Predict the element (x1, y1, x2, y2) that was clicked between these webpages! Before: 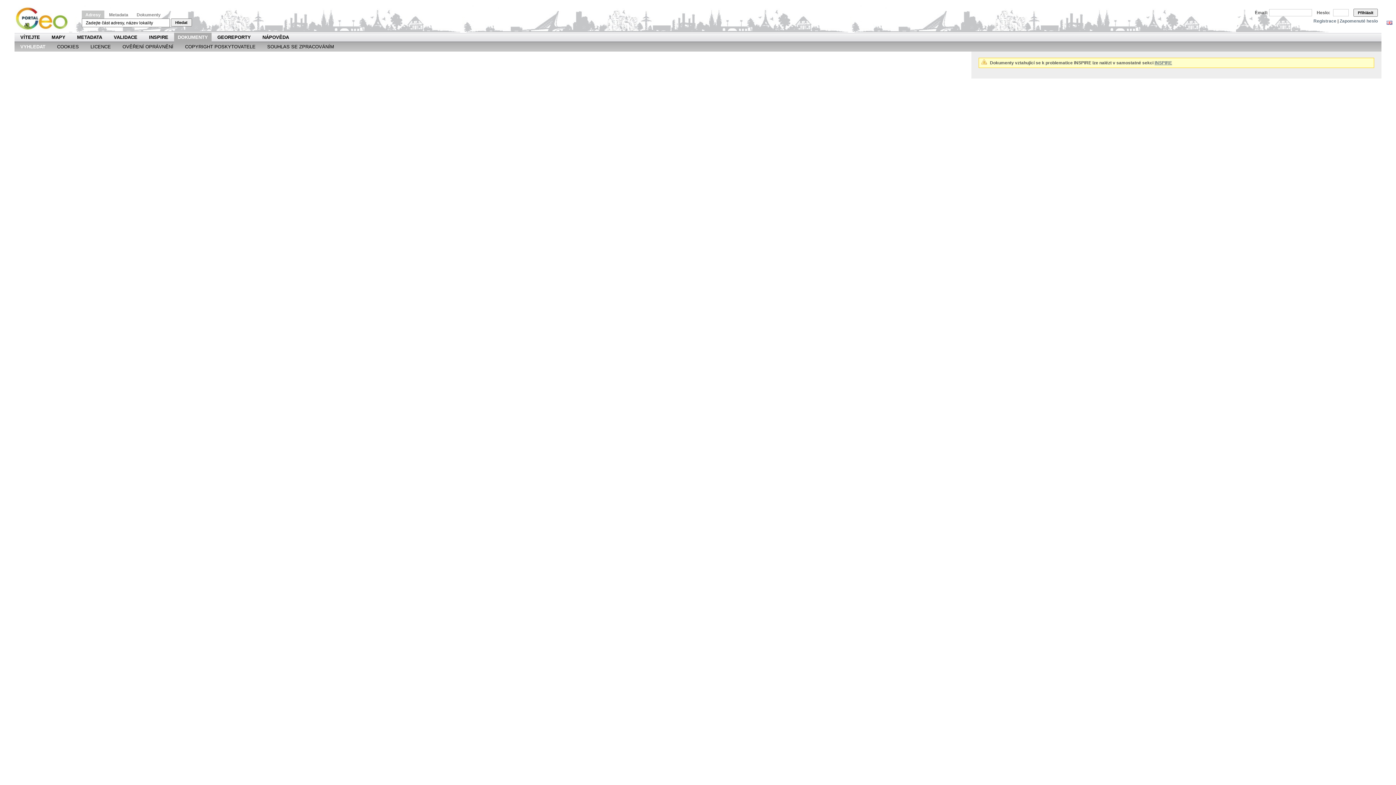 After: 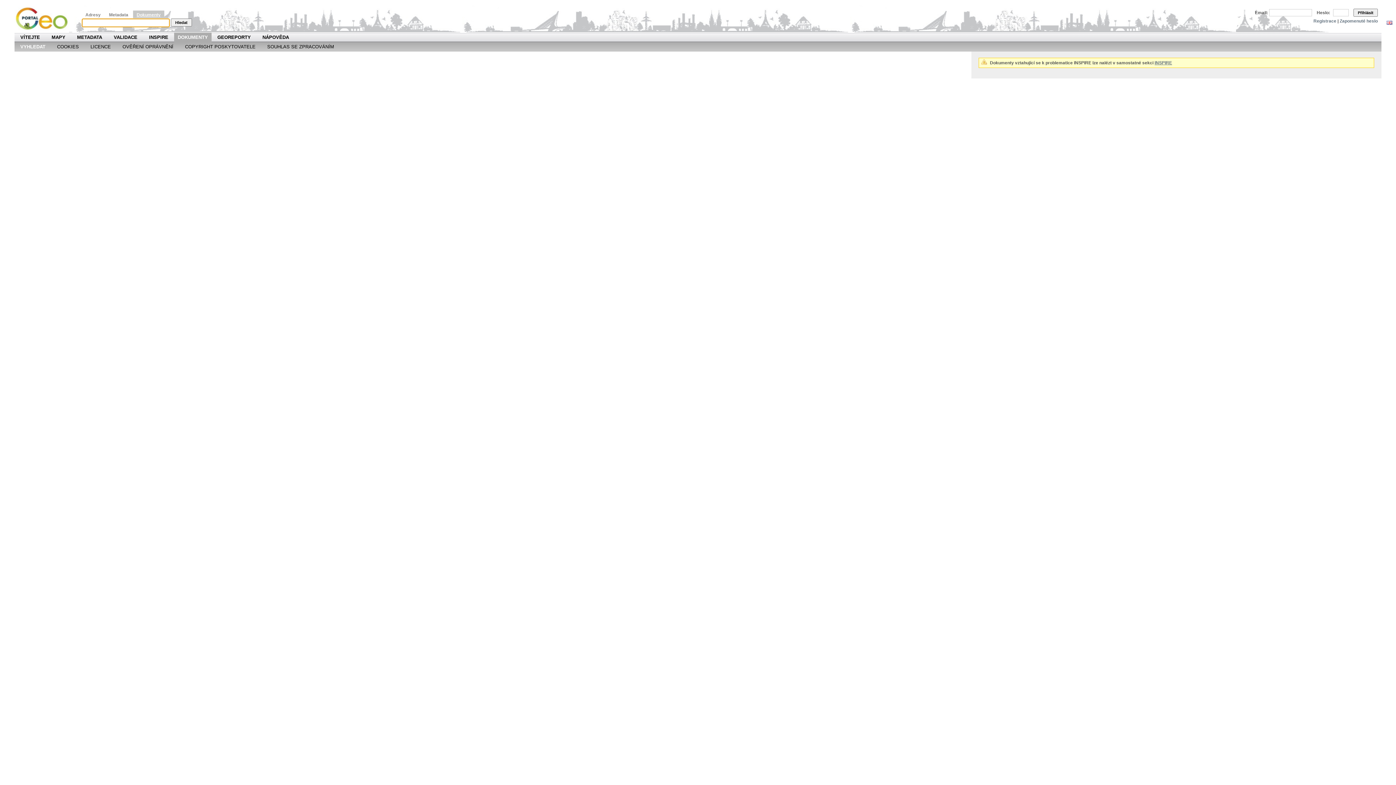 Action: label: Dokumenty bbox: (133, 10, 164, 21)